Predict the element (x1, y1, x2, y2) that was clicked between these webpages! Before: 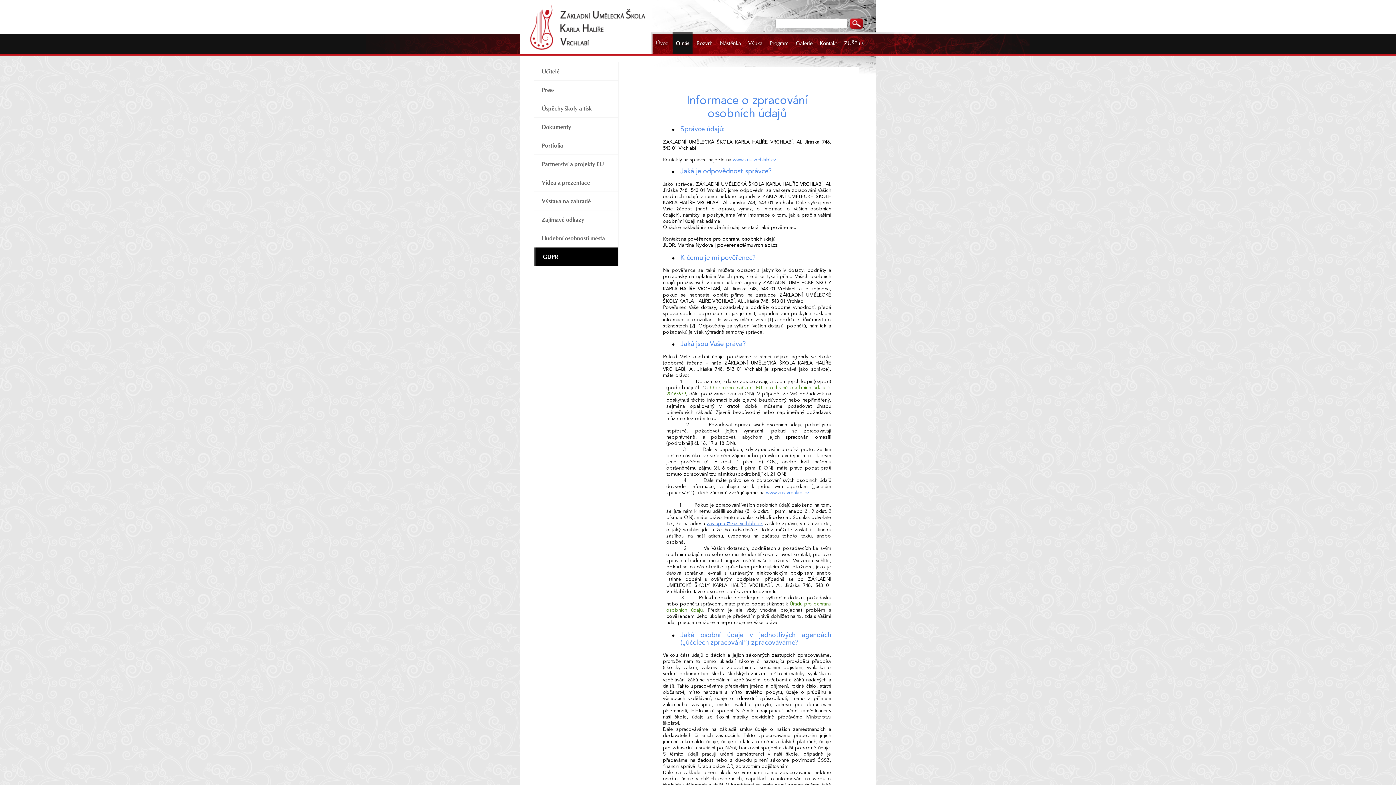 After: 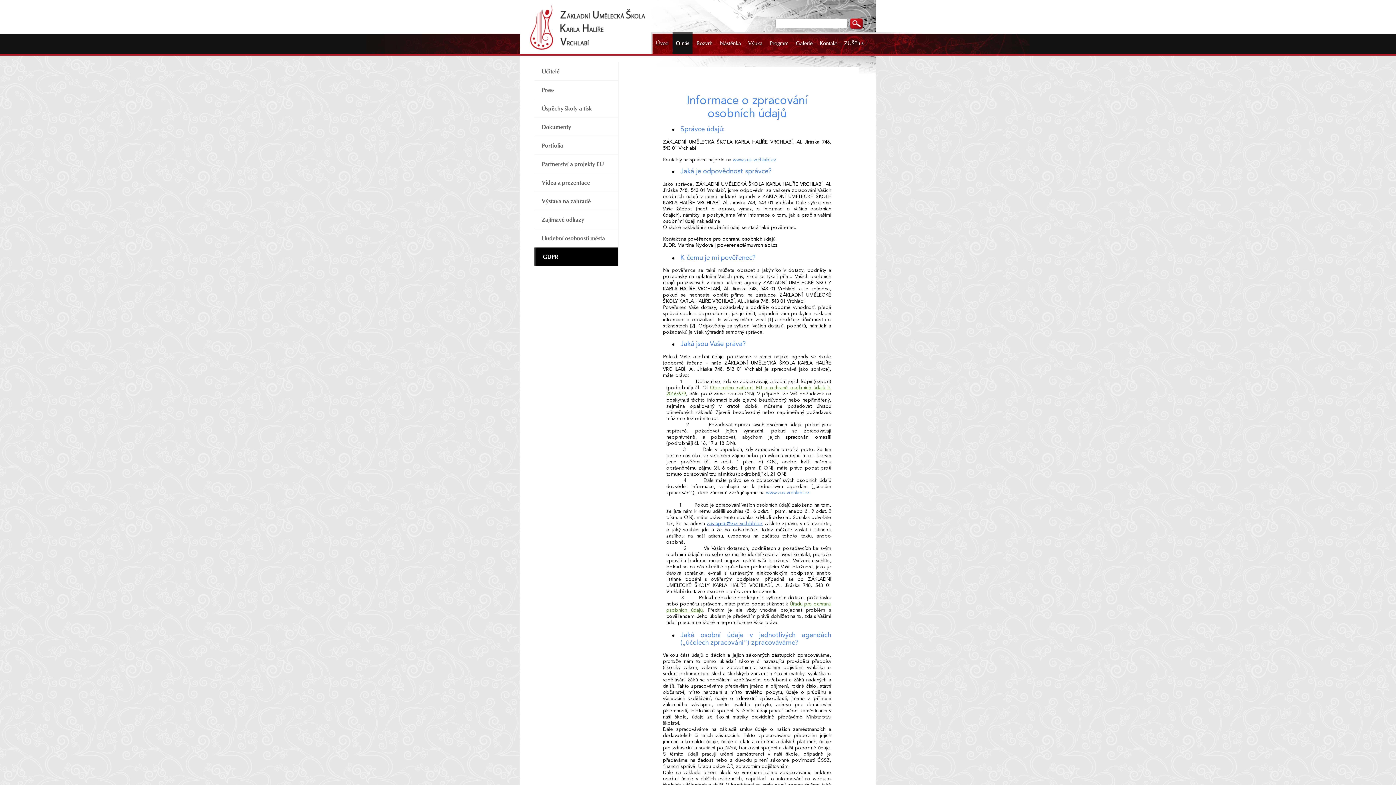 Action: bbox: (534, 247, 618, 265) label: GDPR